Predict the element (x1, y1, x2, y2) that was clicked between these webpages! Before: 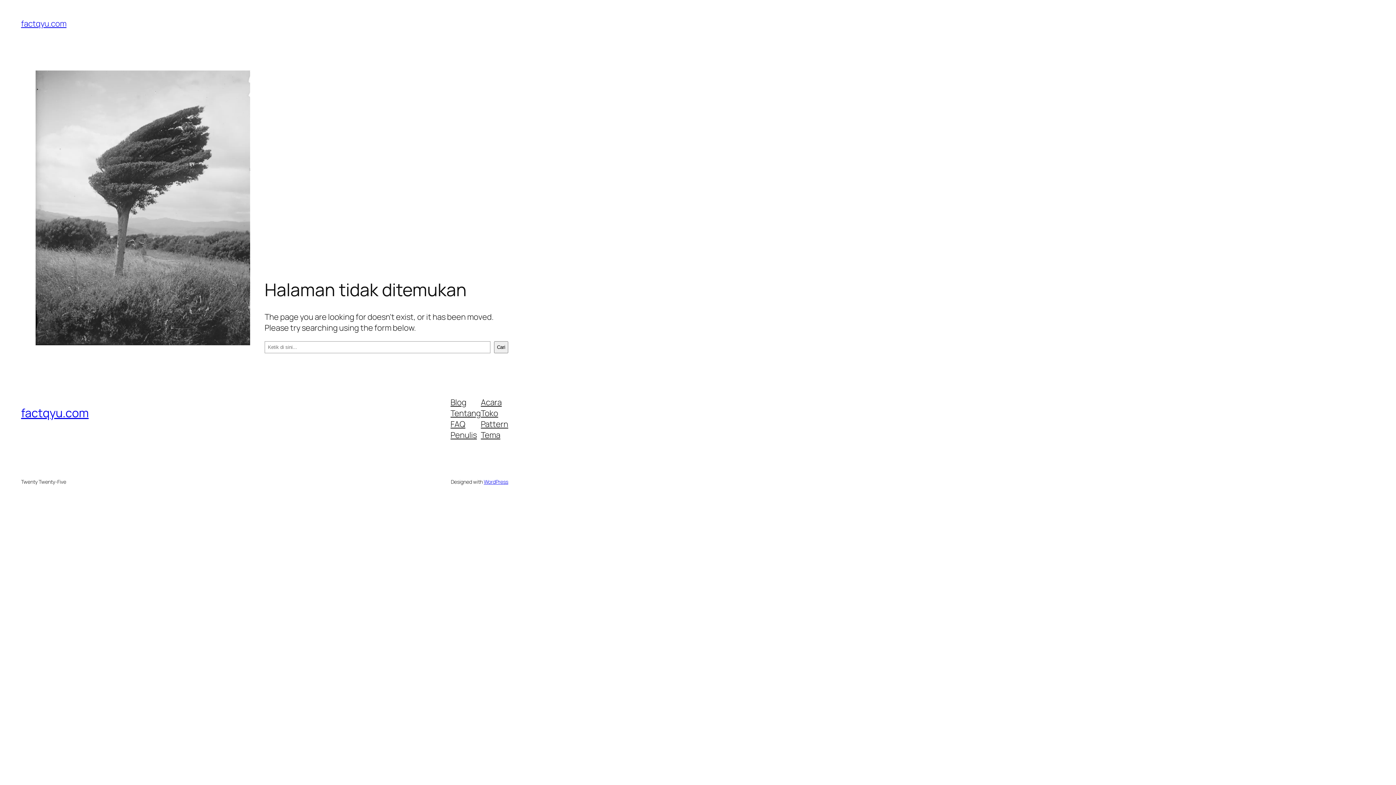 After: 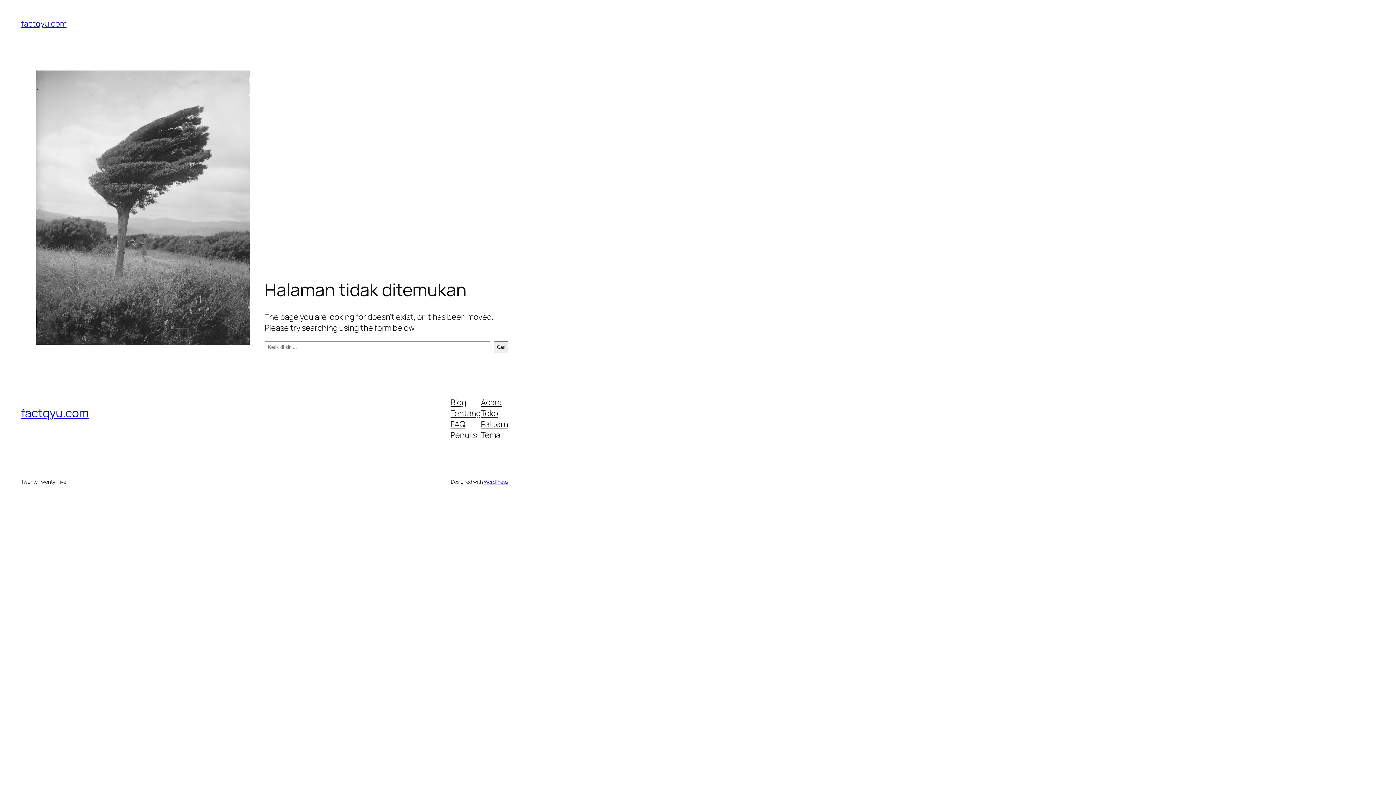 Action: label: Tentang bbox: (450, 407, 480, 418)